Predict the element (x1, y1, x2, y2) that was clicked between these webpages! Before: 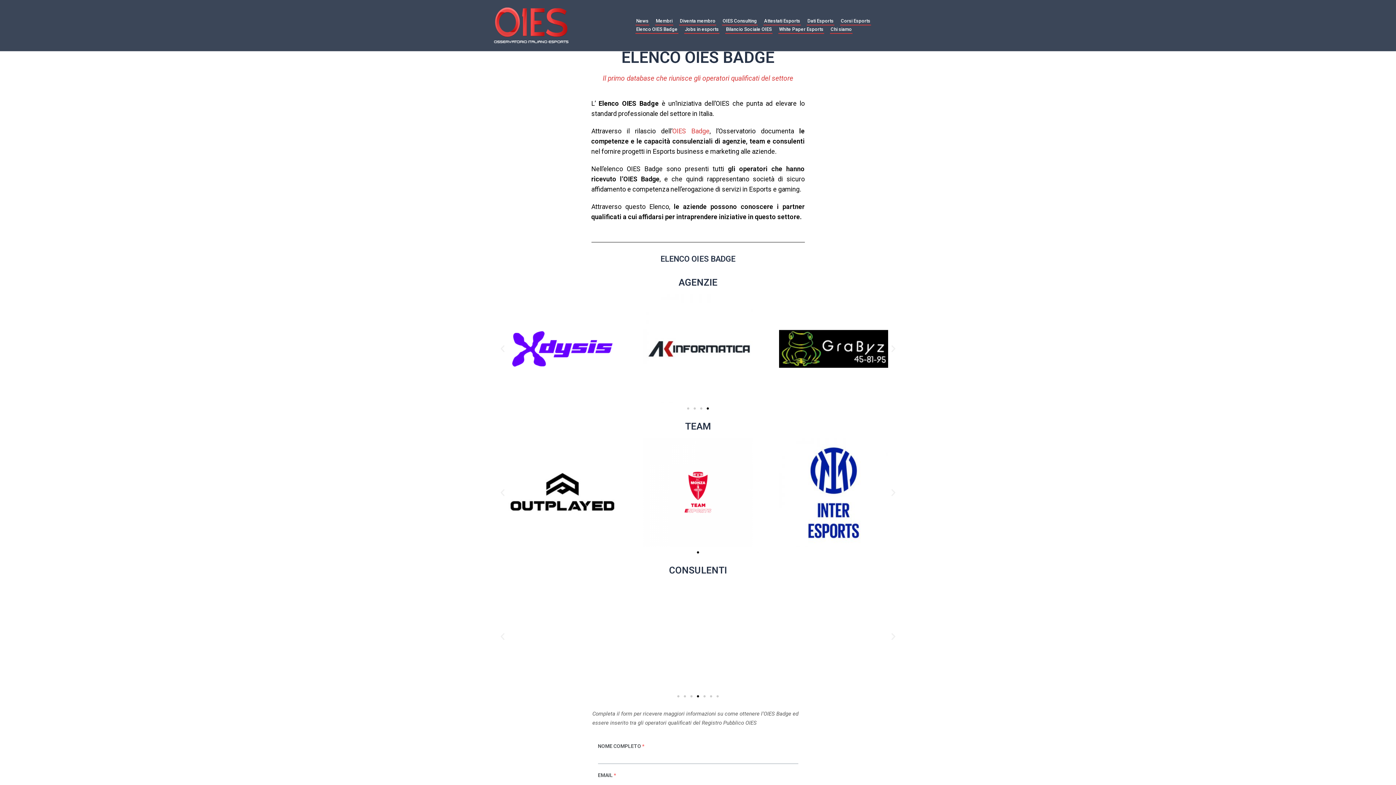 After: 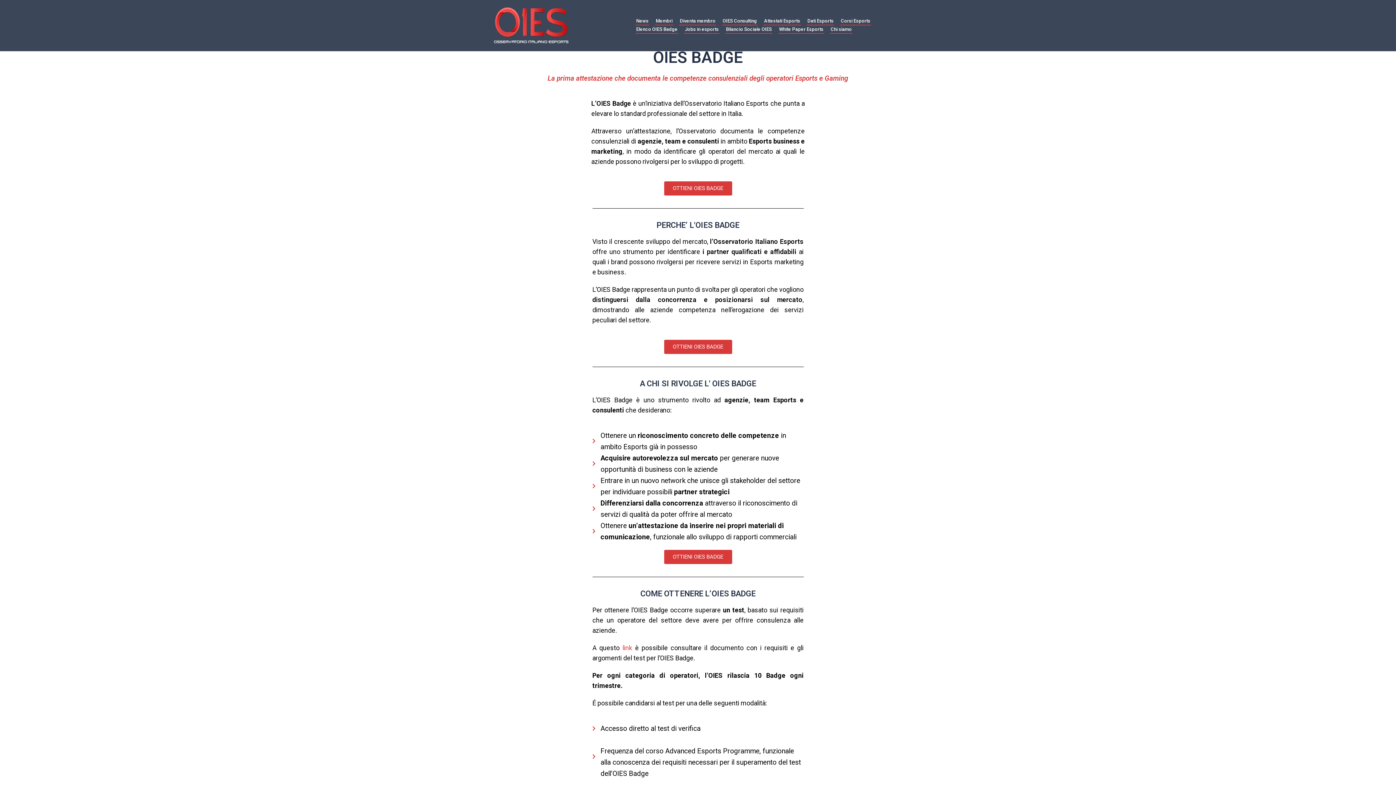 Action: label: OIES Badge bbox: (672, 127, 709, 134)